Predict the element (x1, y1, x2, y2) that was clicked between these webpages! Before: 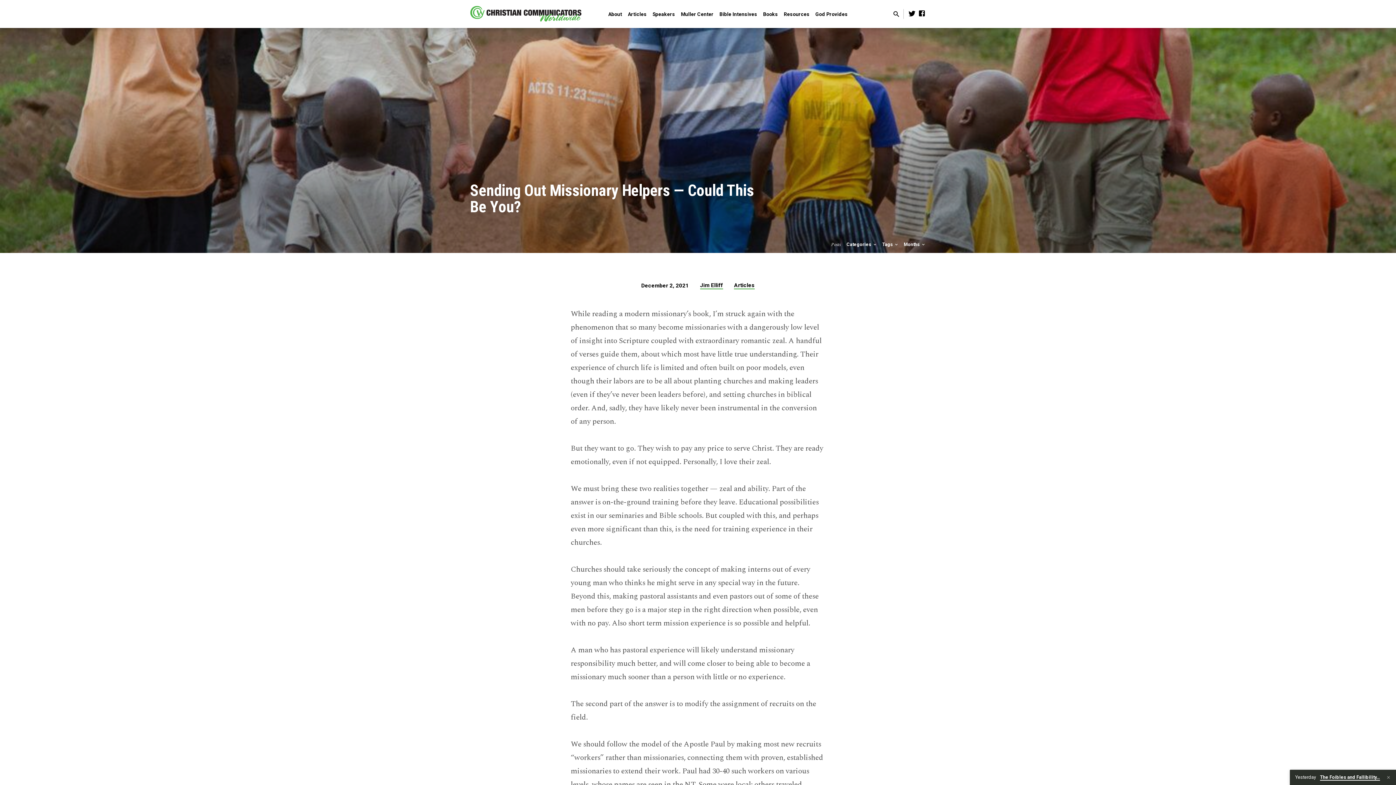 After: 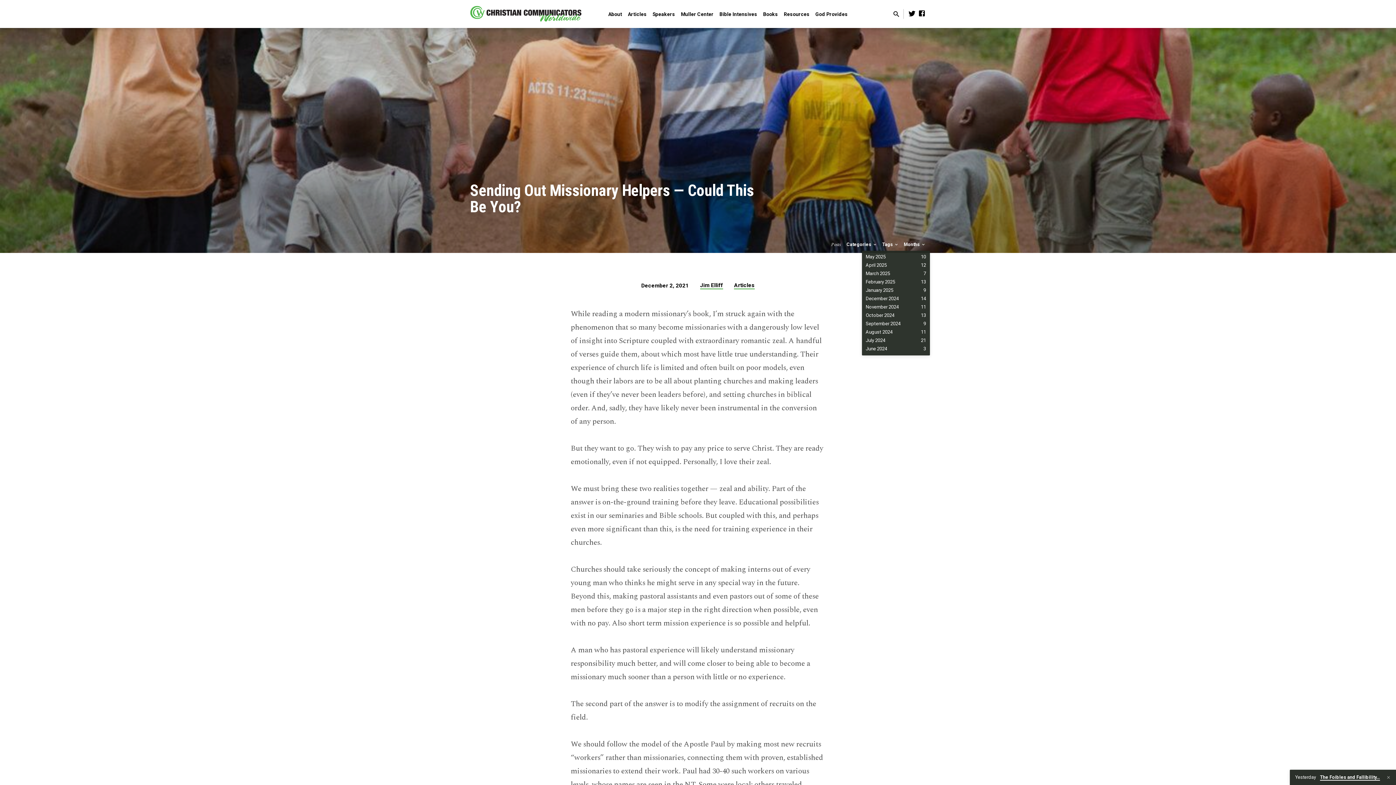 Action: bbox: (904, 241, 926, 247) label: Months 